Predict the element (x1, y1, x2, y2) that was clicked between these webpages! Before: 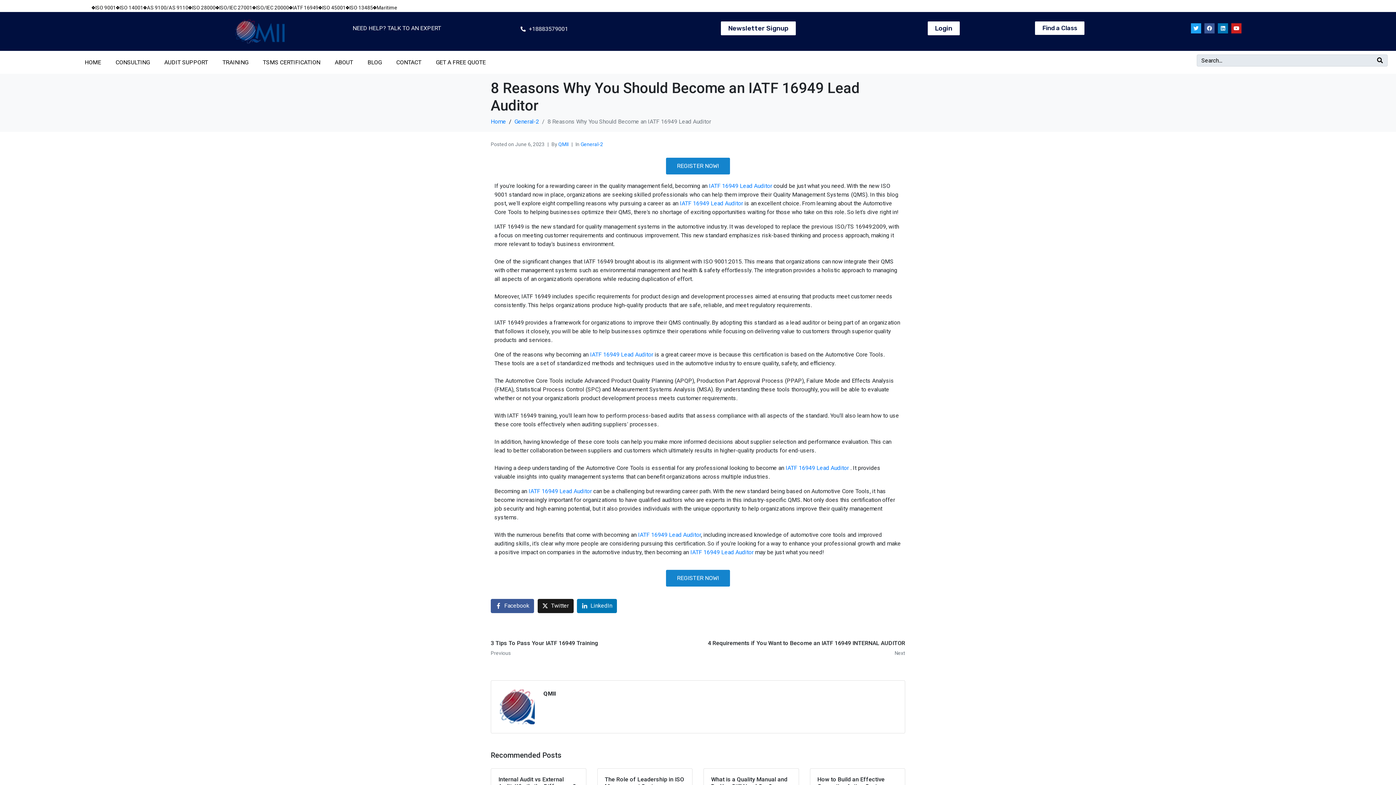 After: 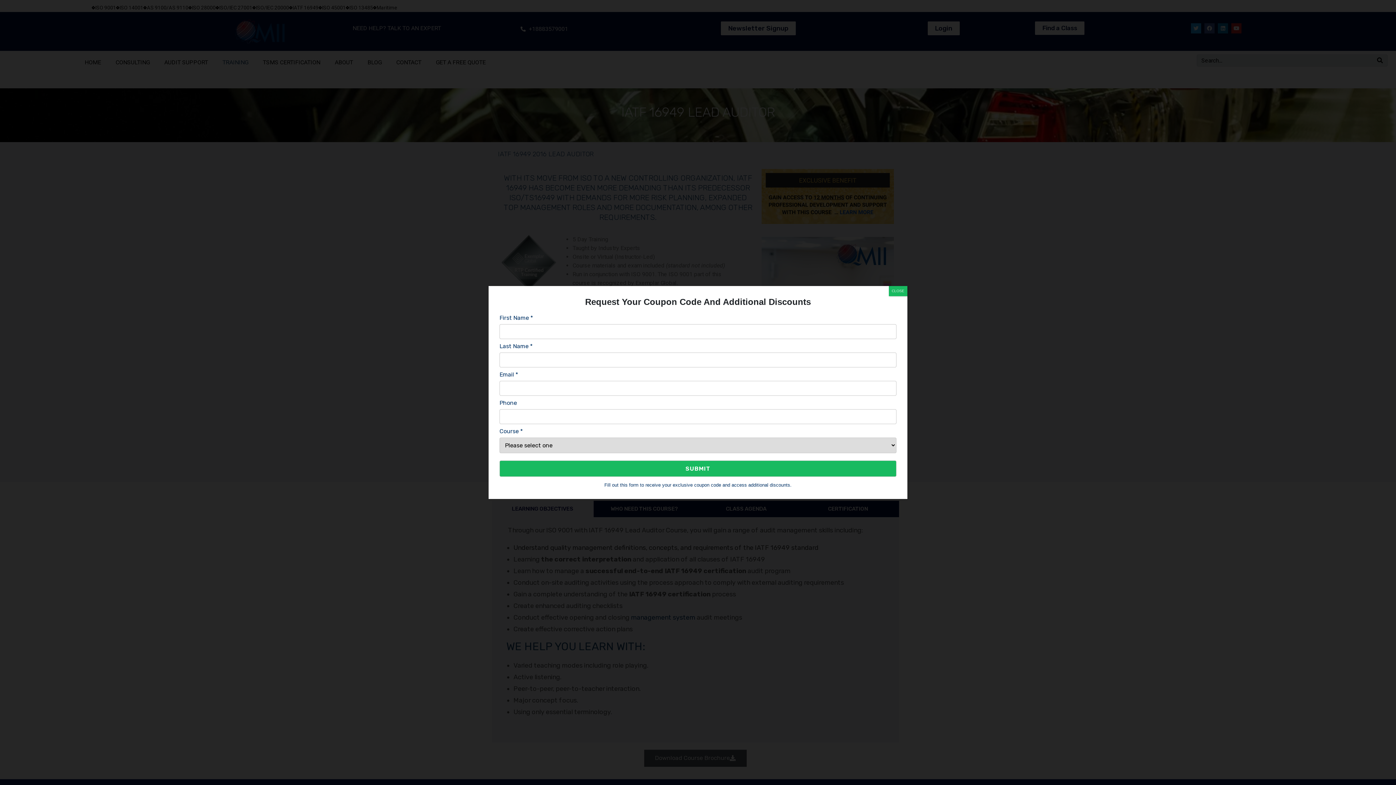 Action: bbox: (527, 488, 592, 494) label:  IATF 16949 Lead Auditor